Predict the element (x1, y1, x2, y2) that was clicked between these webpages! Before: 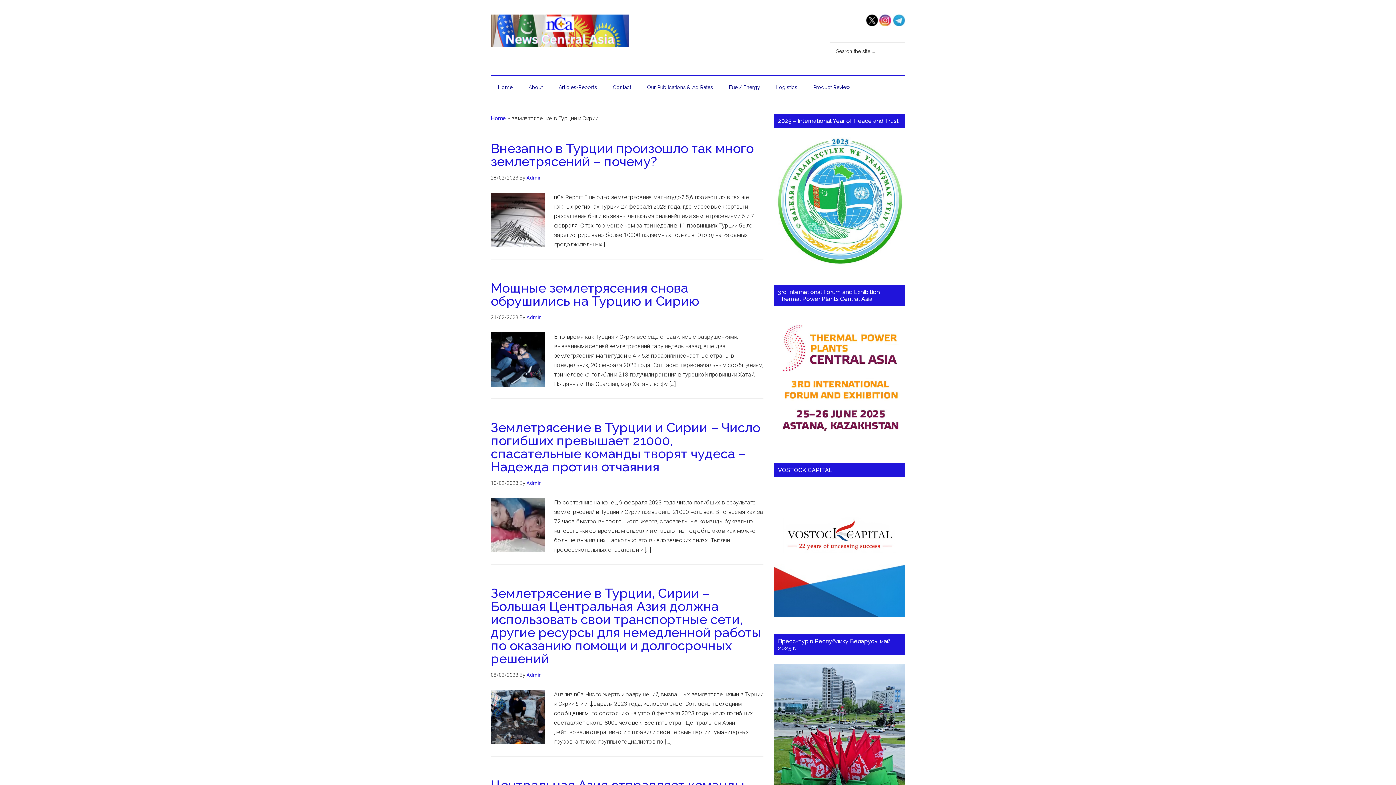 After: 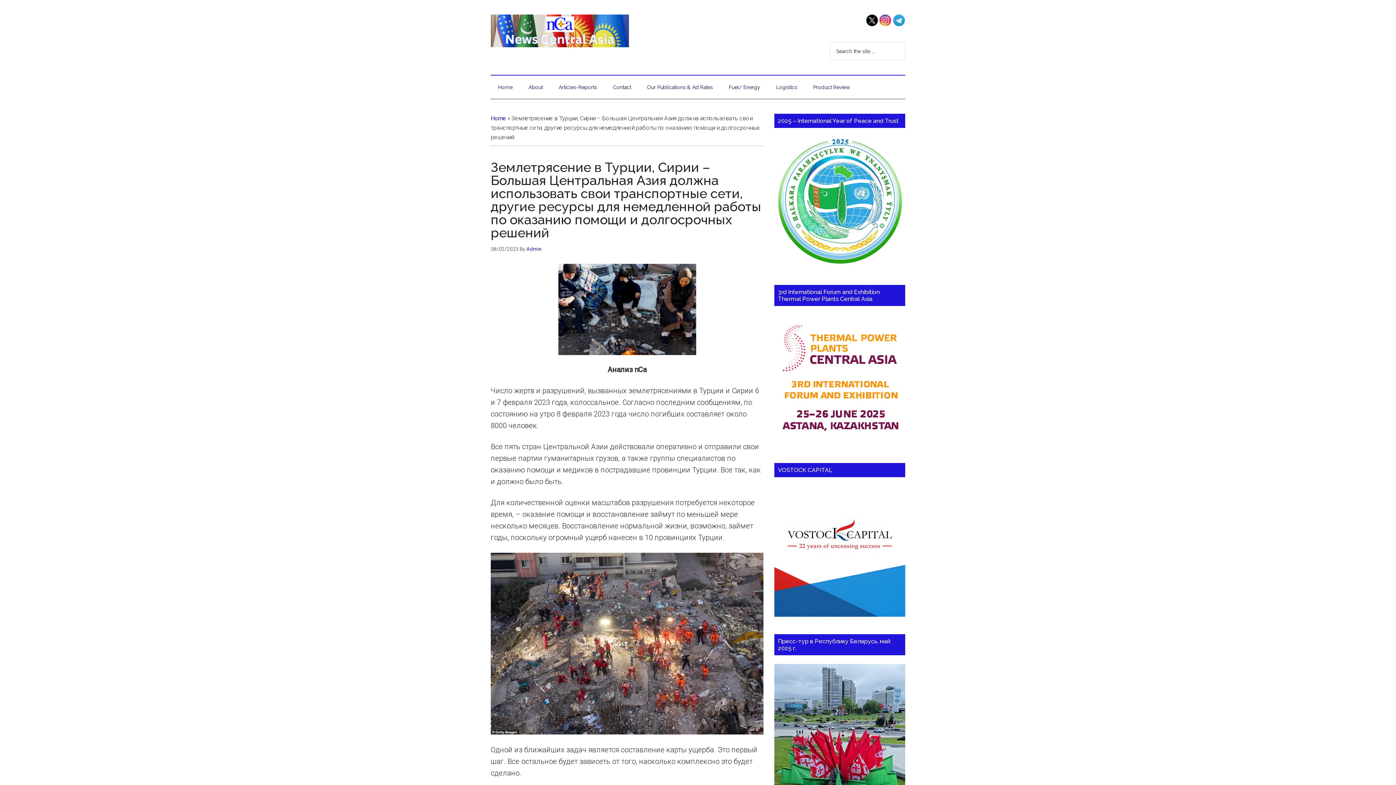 Action: label: Землетрясение в Турции, Сирии – Большая Центральная Азия должна использовать свои транспортные сети, другие ресурсы для немедленной работы по оказанию помощи и долгосрочных решений bbox: (490, 585, 761, 666)